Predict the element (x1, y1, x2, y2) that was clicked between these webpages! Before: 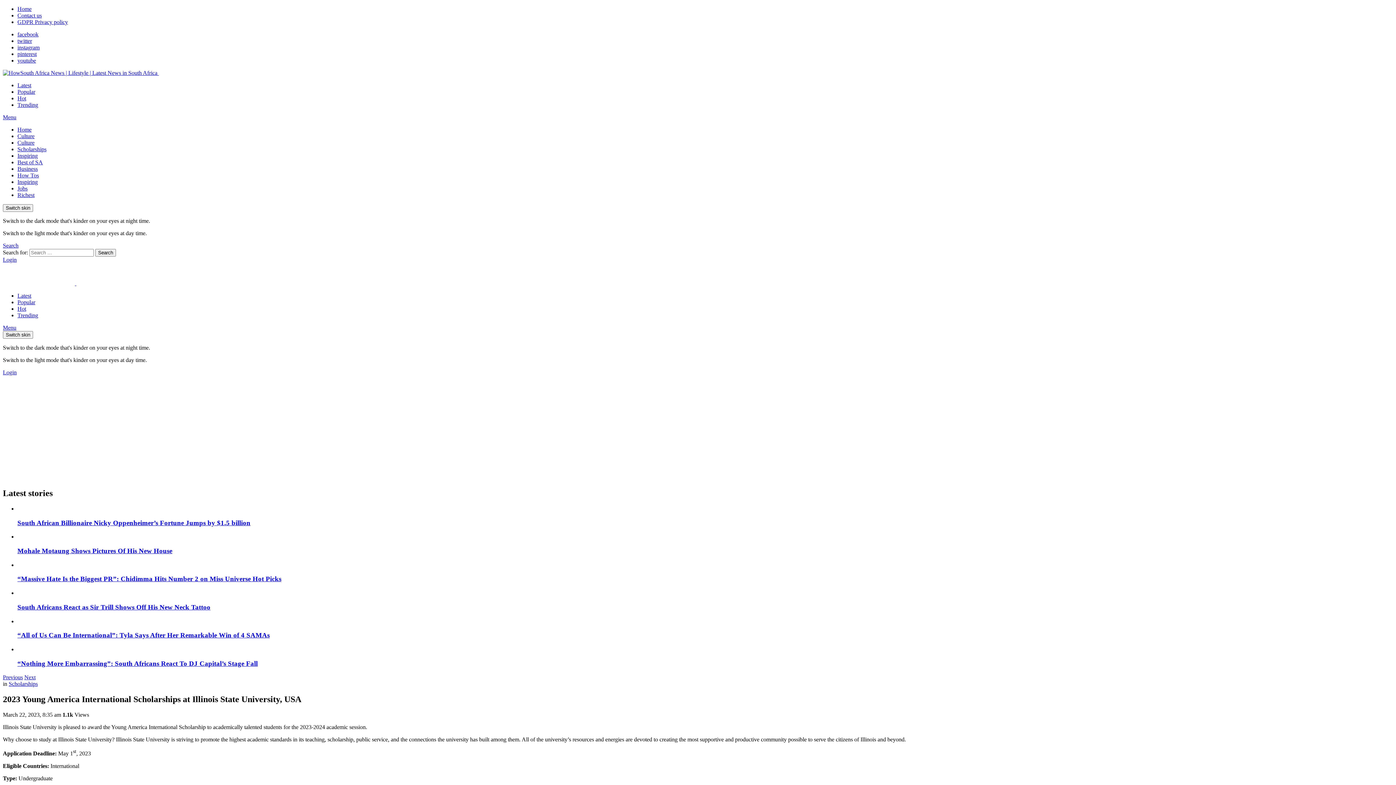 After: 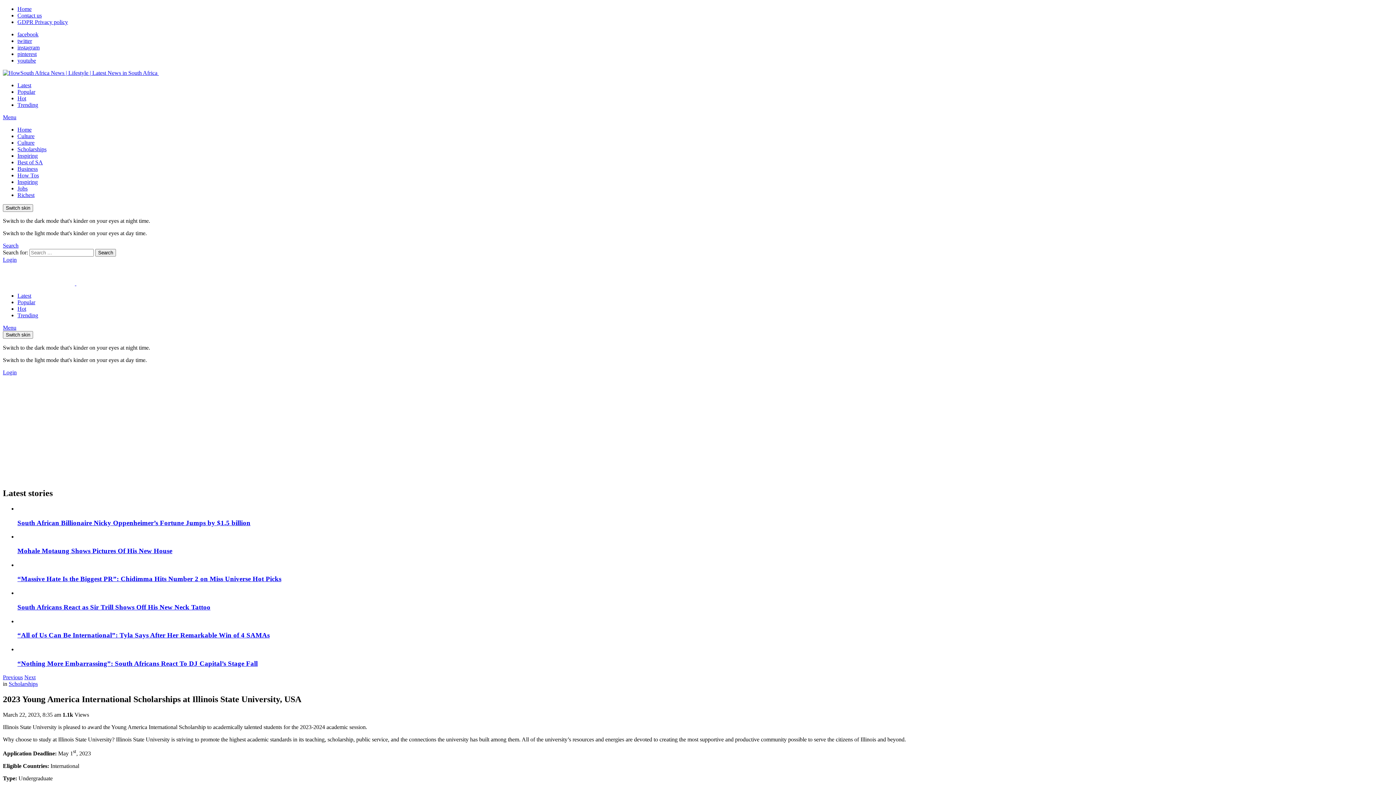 Action: label: youtube bbox: (17, 57, 36, 63)